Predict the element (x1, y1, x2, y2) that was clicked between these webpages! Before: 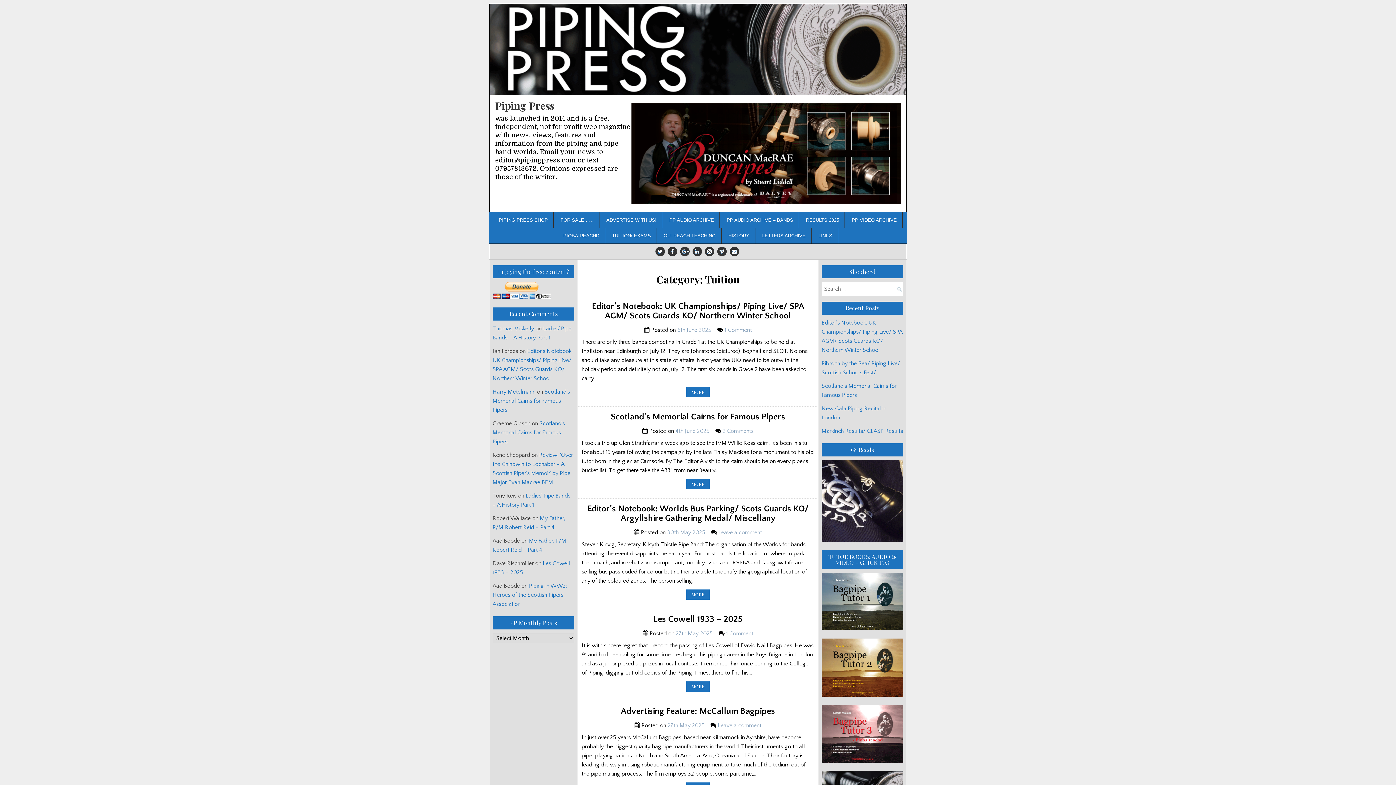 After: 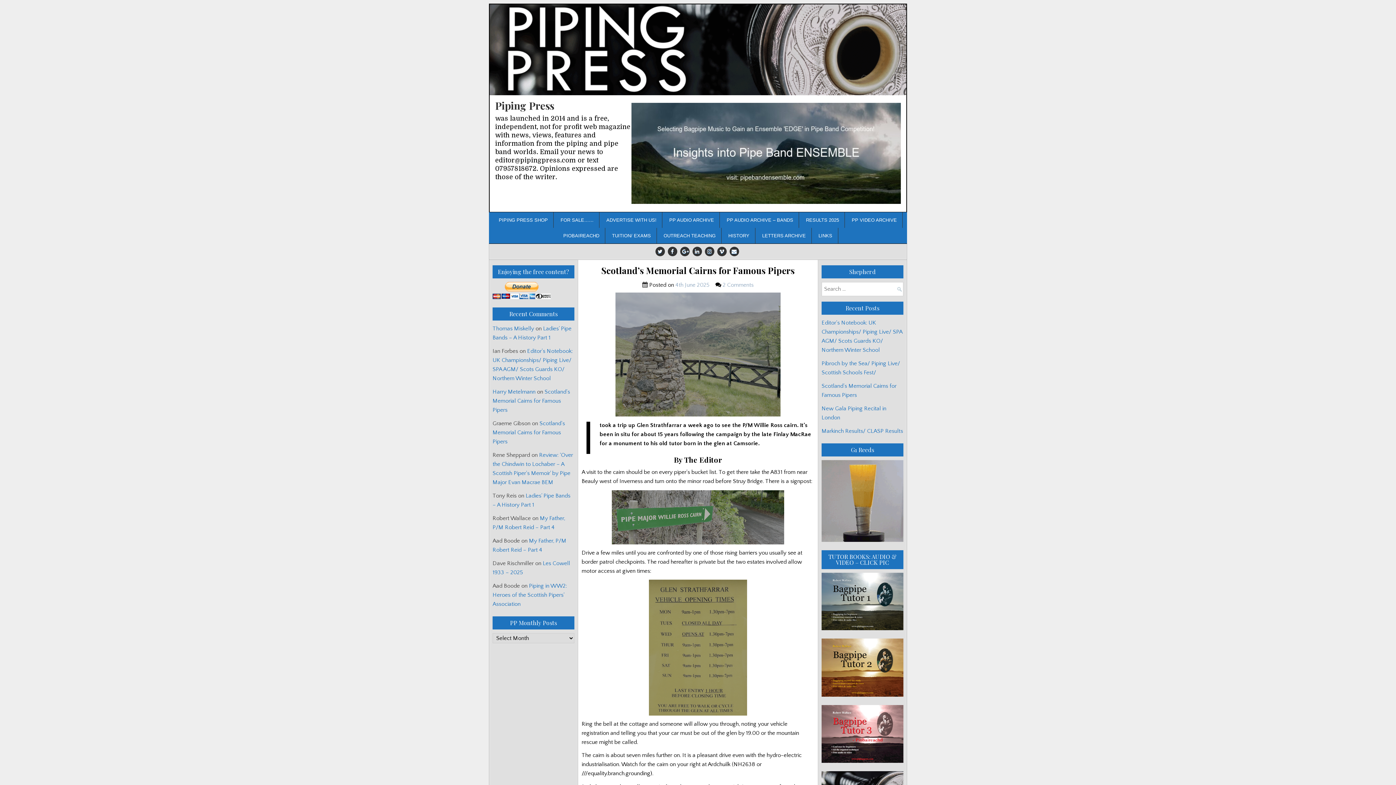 Action: label: 4th June 2025 bbox: (675, 427, 709, 434)